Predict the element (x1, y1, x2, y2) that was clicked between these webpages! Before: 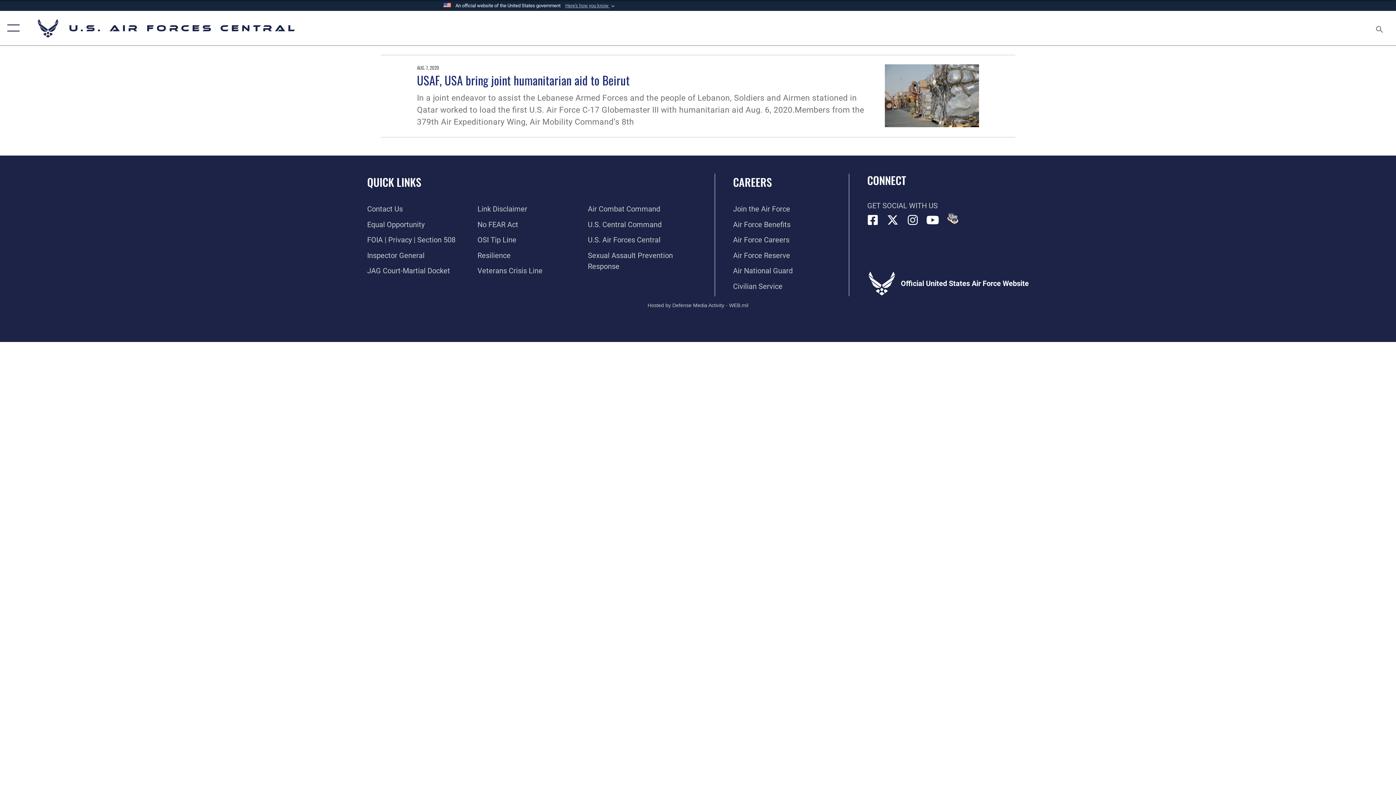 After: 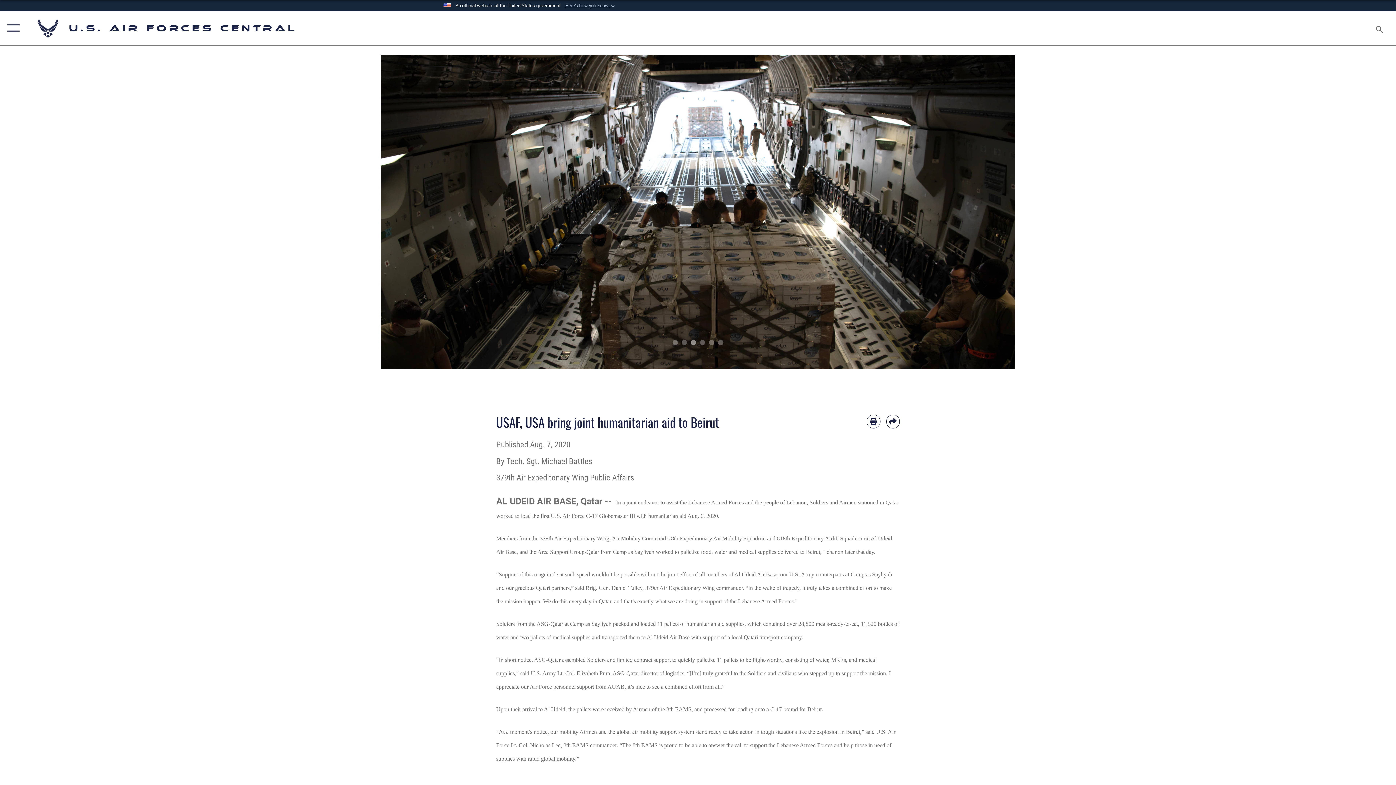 Action: bbox: (885, 64, 979, 127)